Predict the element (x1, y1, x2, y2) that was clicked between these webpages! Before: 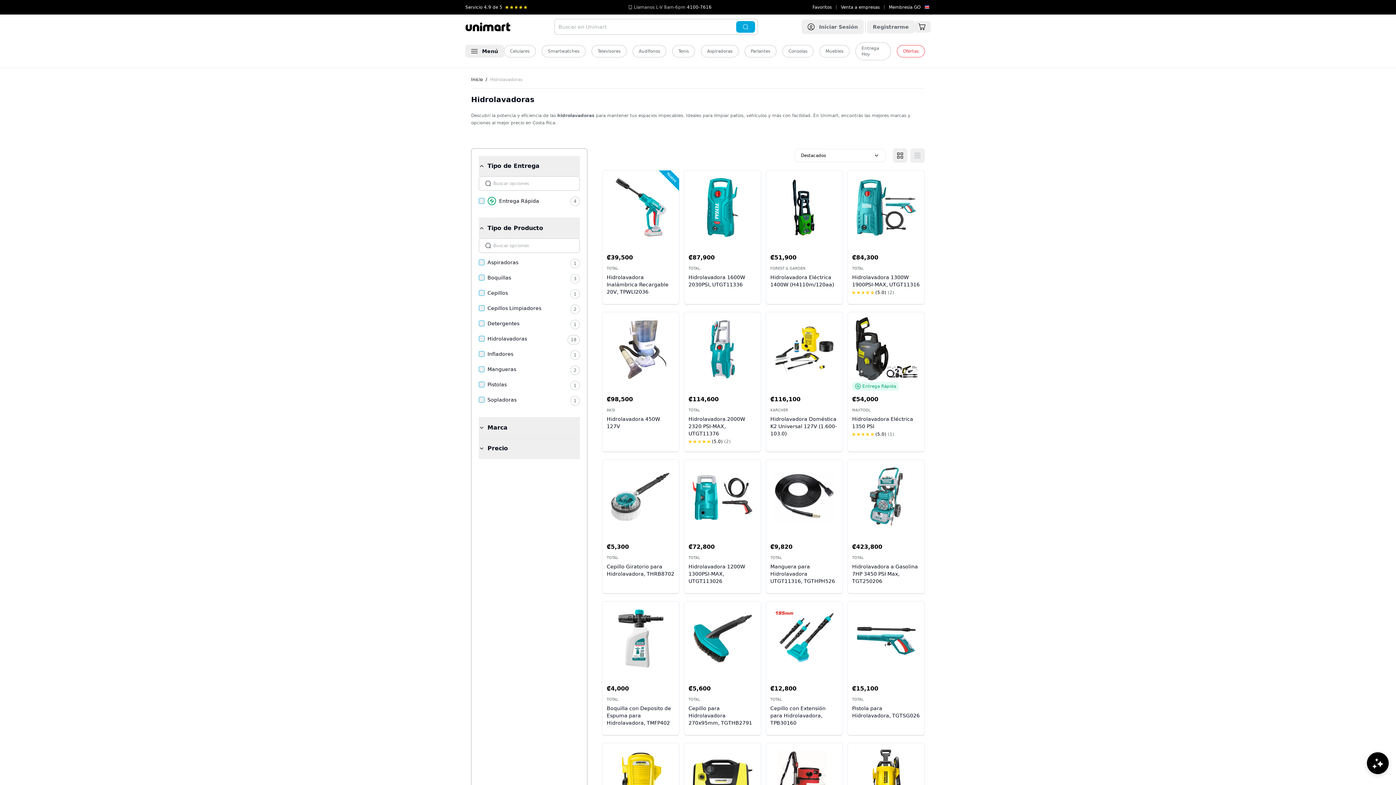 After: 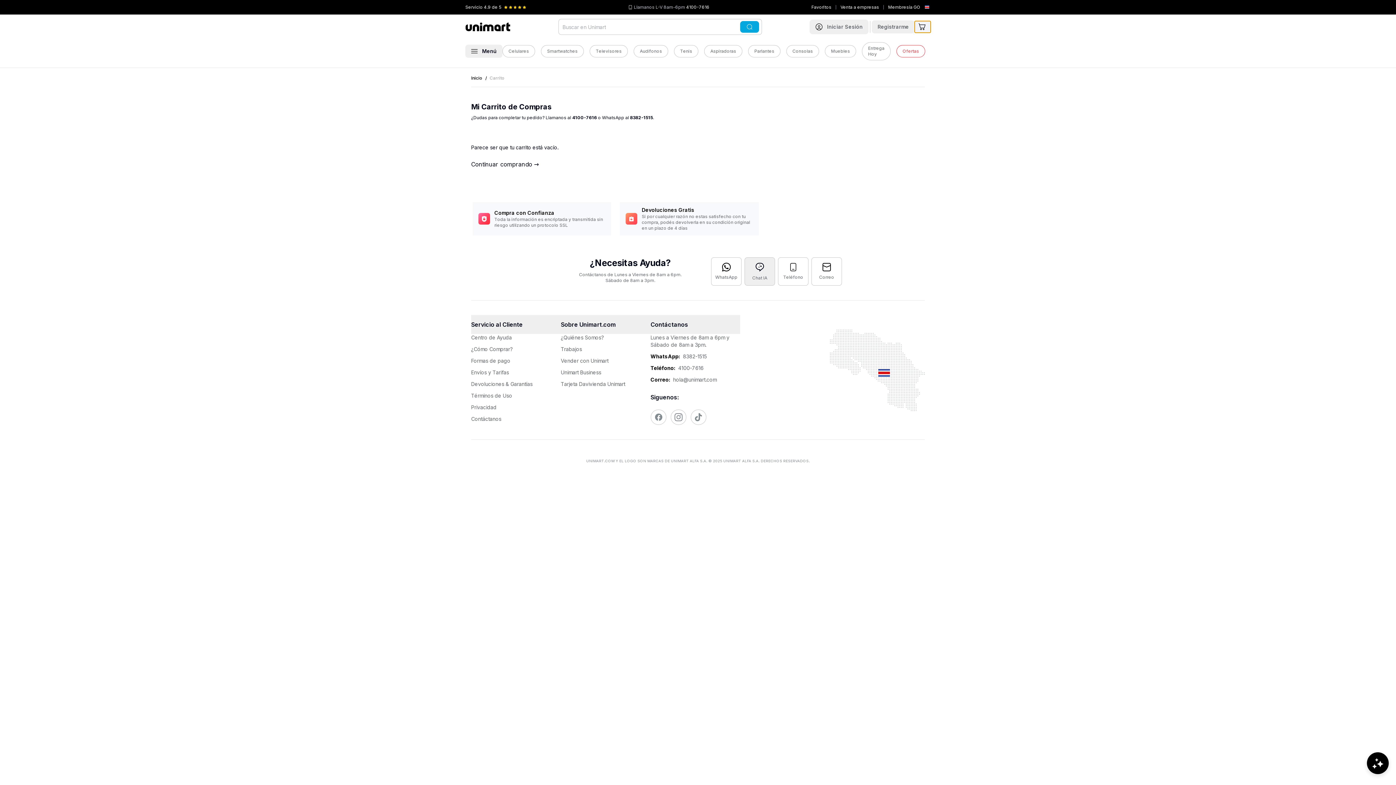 Action: bbox: (914, 21, 930, 32)